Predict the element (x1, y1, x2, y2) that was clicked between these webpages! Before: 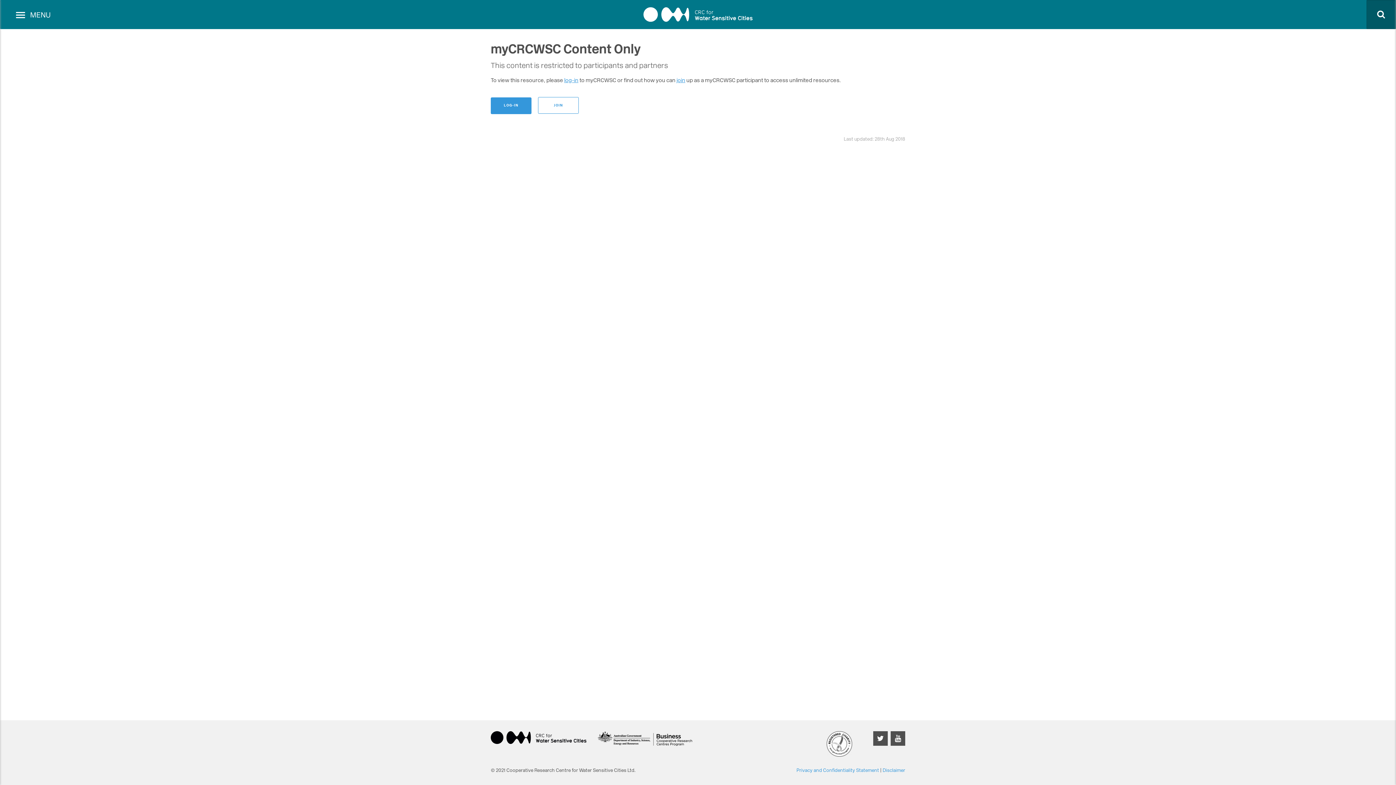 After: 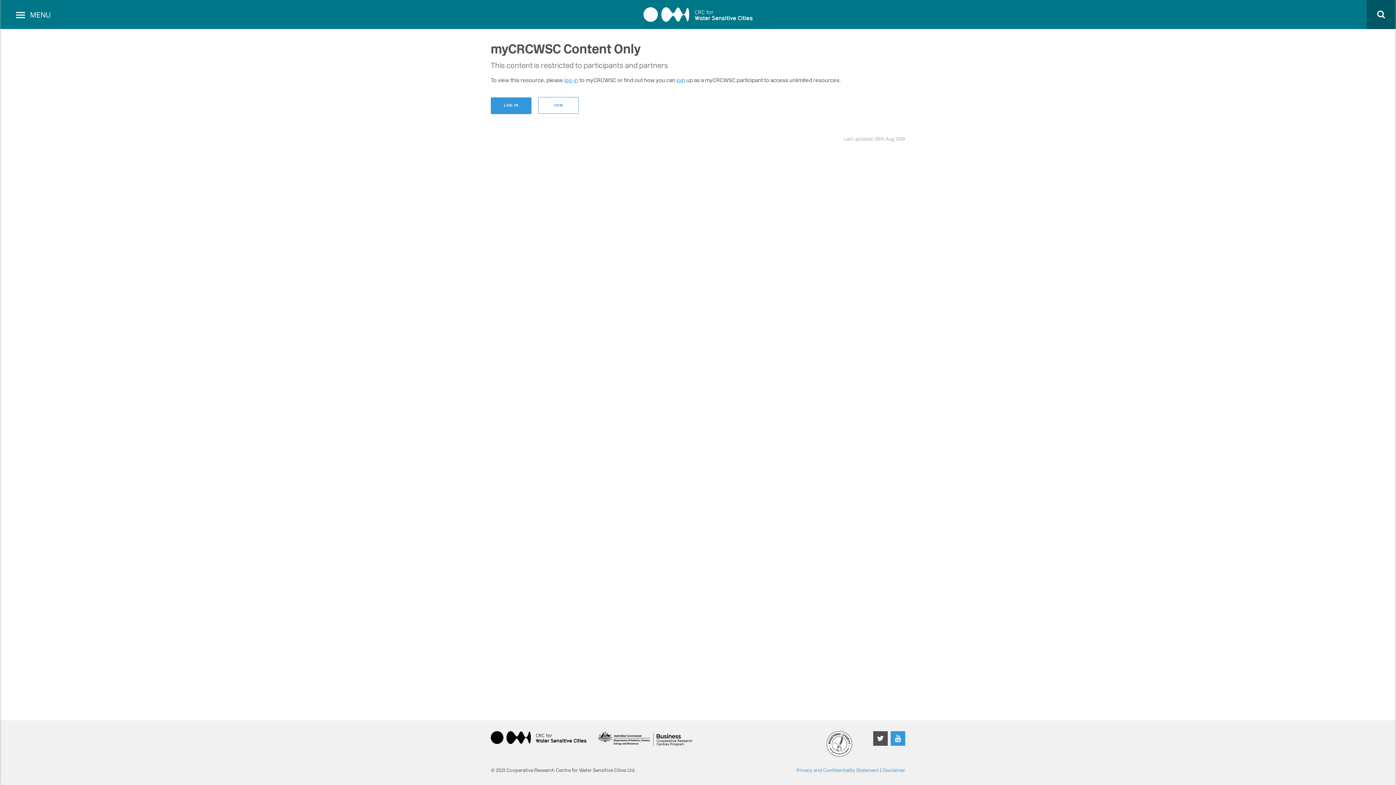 Action: bbox: (890, 731, 905, 746)